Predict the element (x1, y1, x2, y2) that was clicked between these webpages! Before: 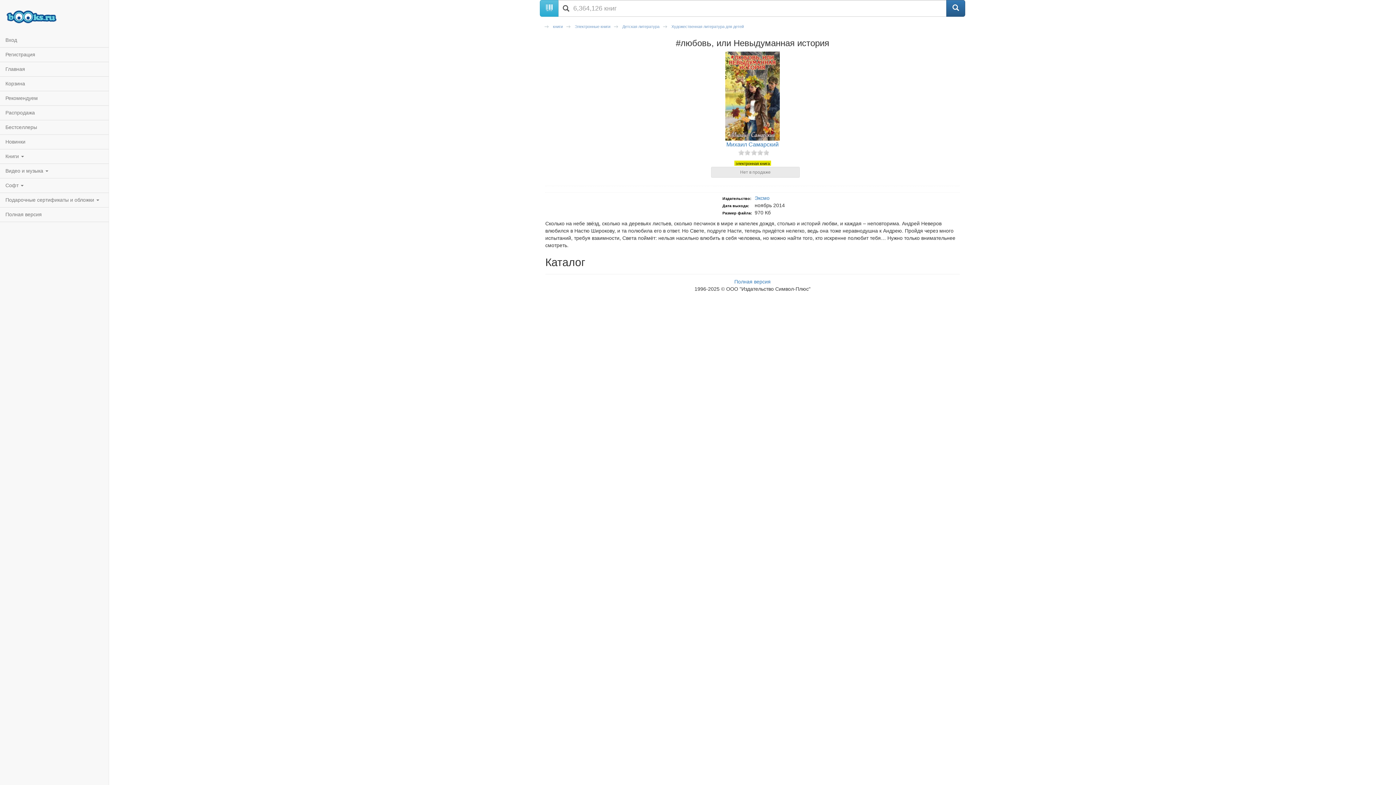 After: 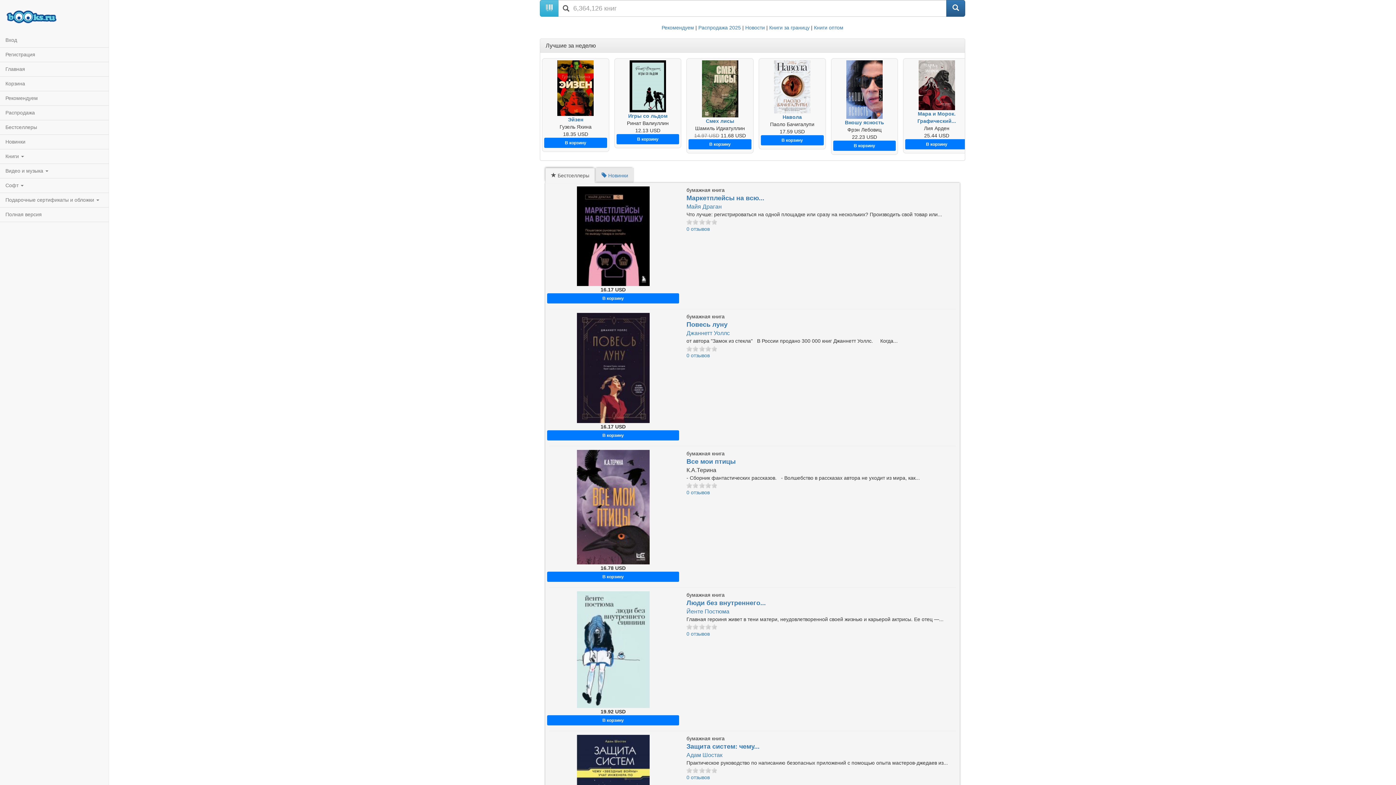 Action: label: Главная bbox: (0, 61, 108, 76)